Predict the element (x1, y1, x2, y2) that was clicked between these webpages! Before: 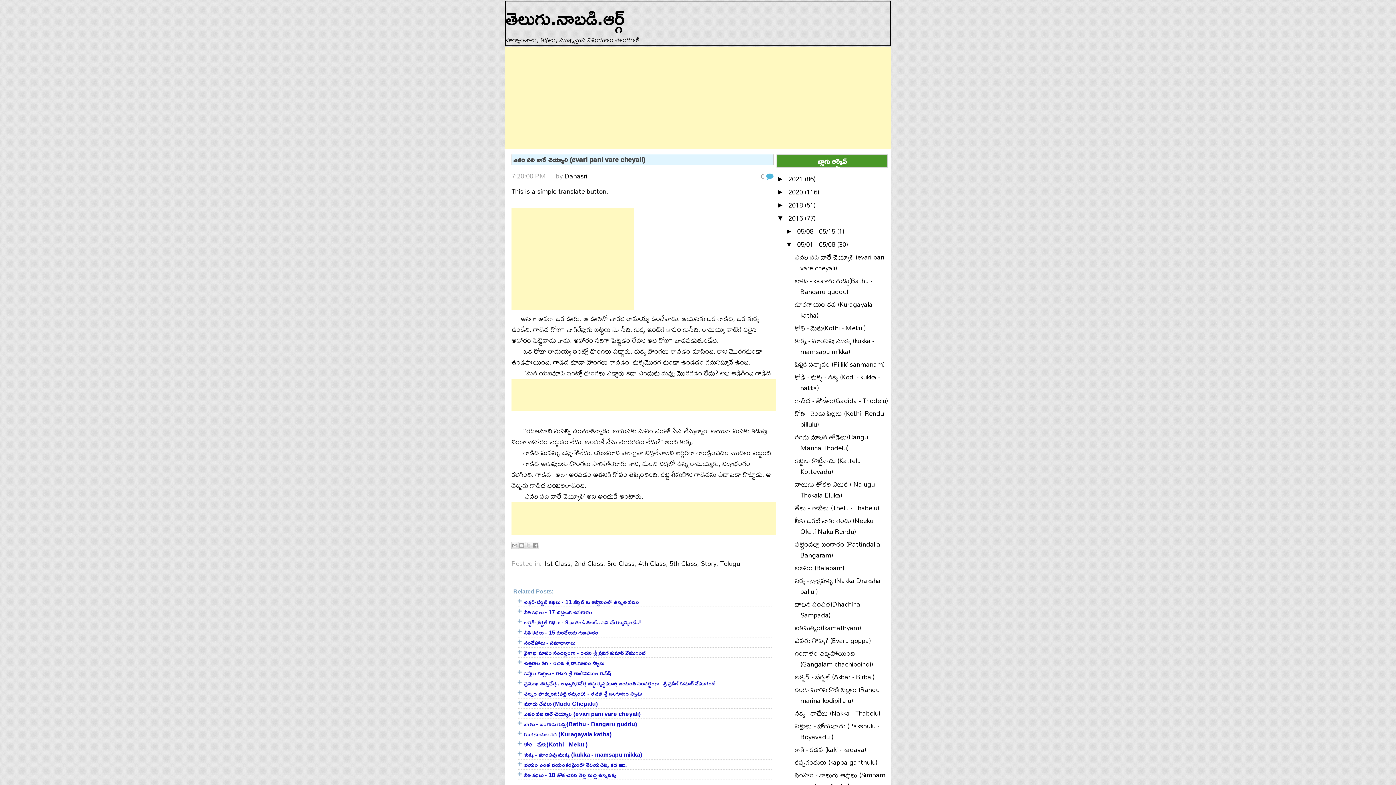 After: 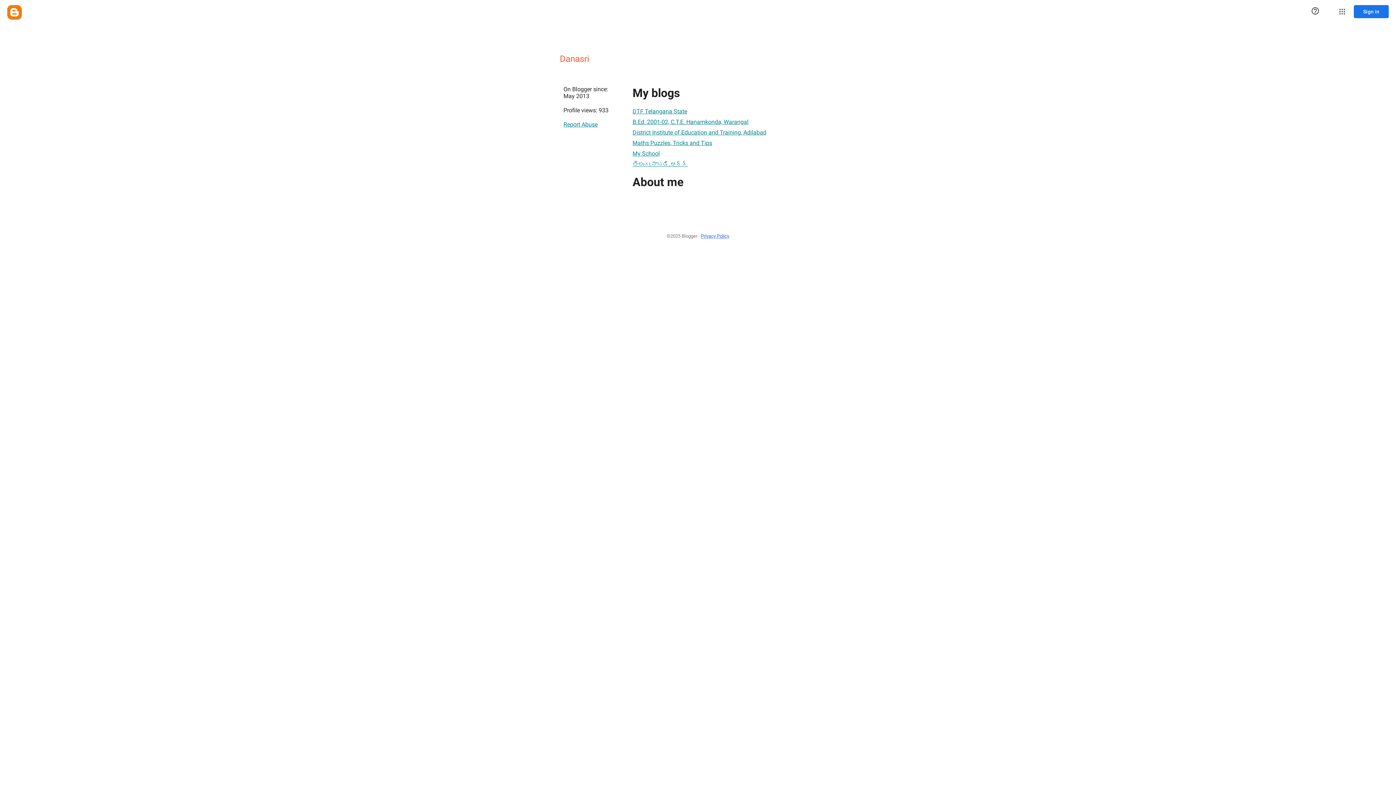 Action: label: Danasri bbox: (564, 169, 587, 182)